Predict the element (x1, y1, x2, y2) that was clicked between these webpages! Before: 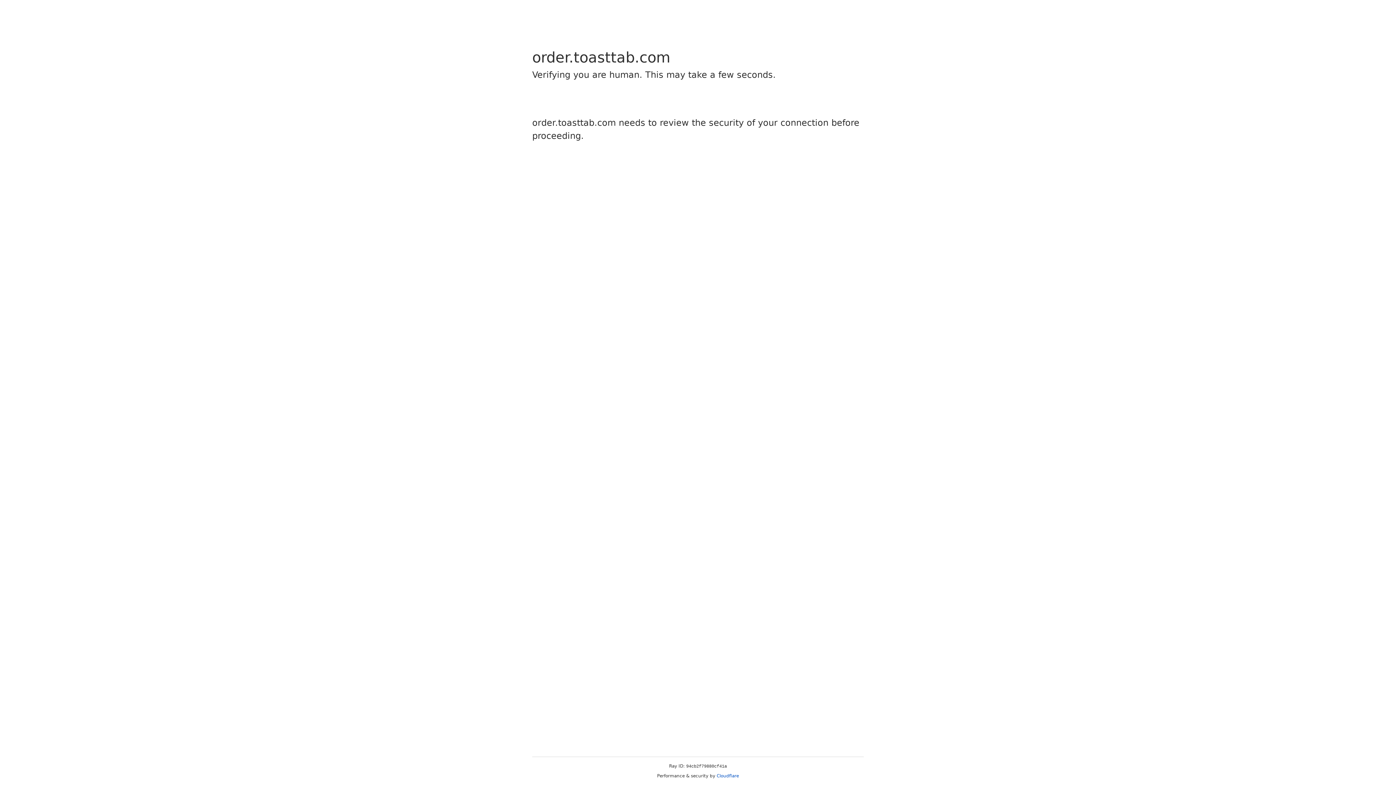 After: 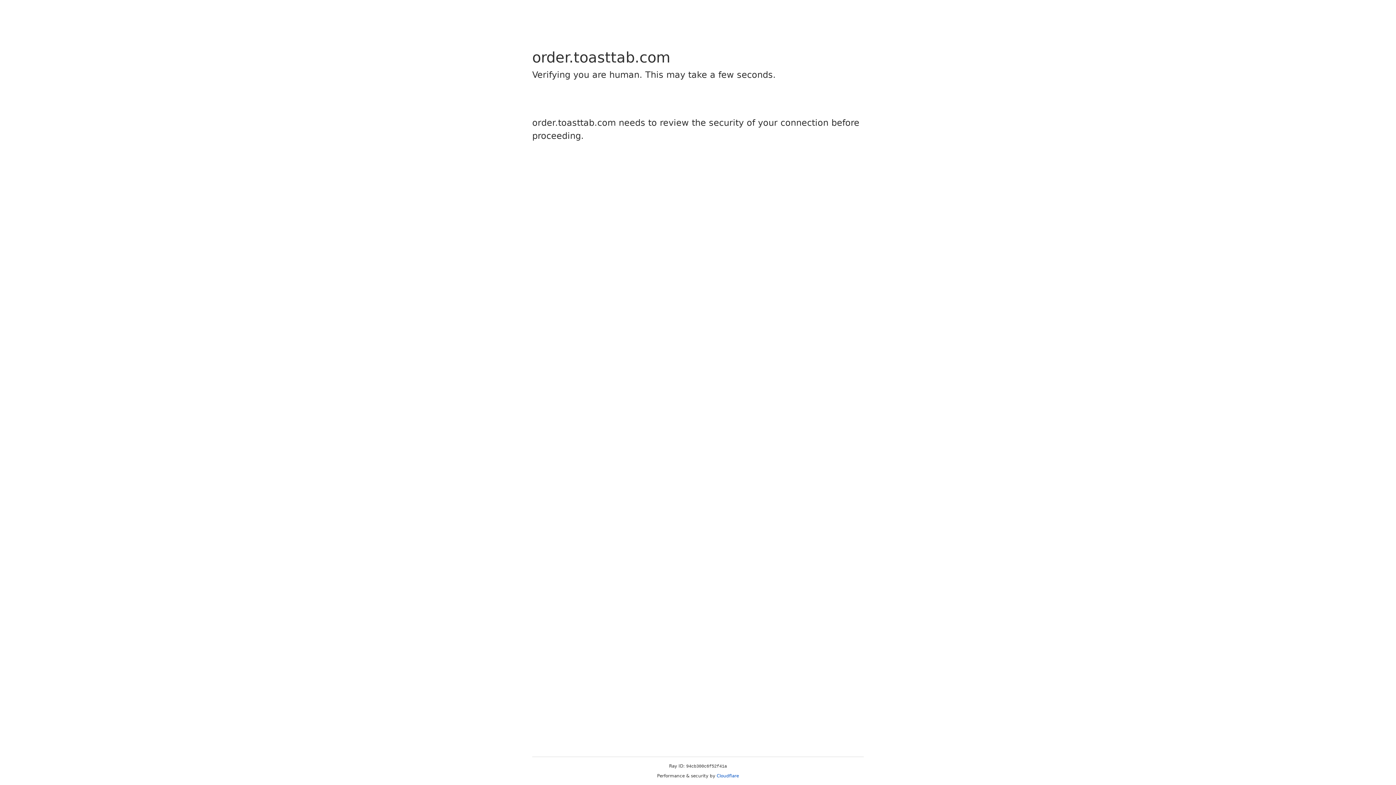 Action: bbox: (716, 773, 739, 778) label: Cloudflare